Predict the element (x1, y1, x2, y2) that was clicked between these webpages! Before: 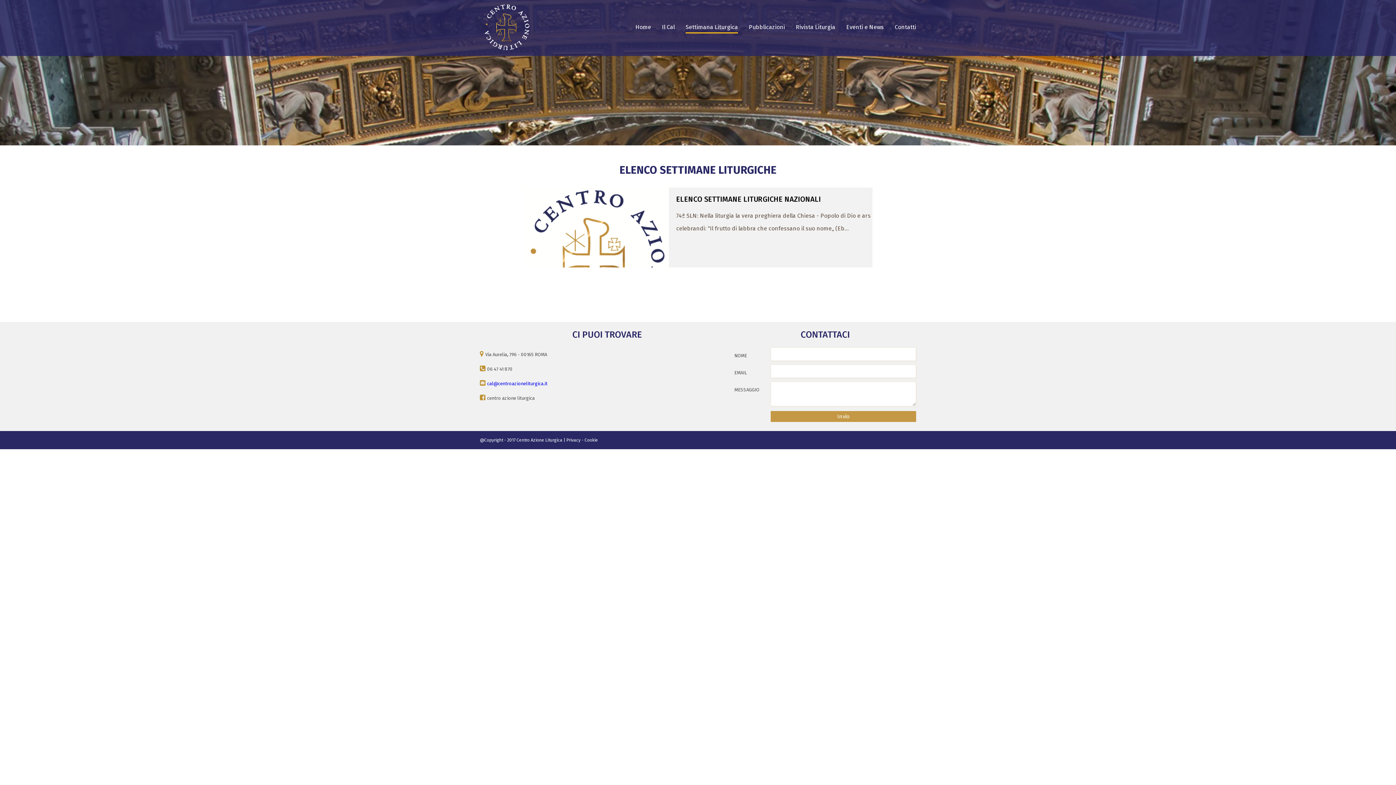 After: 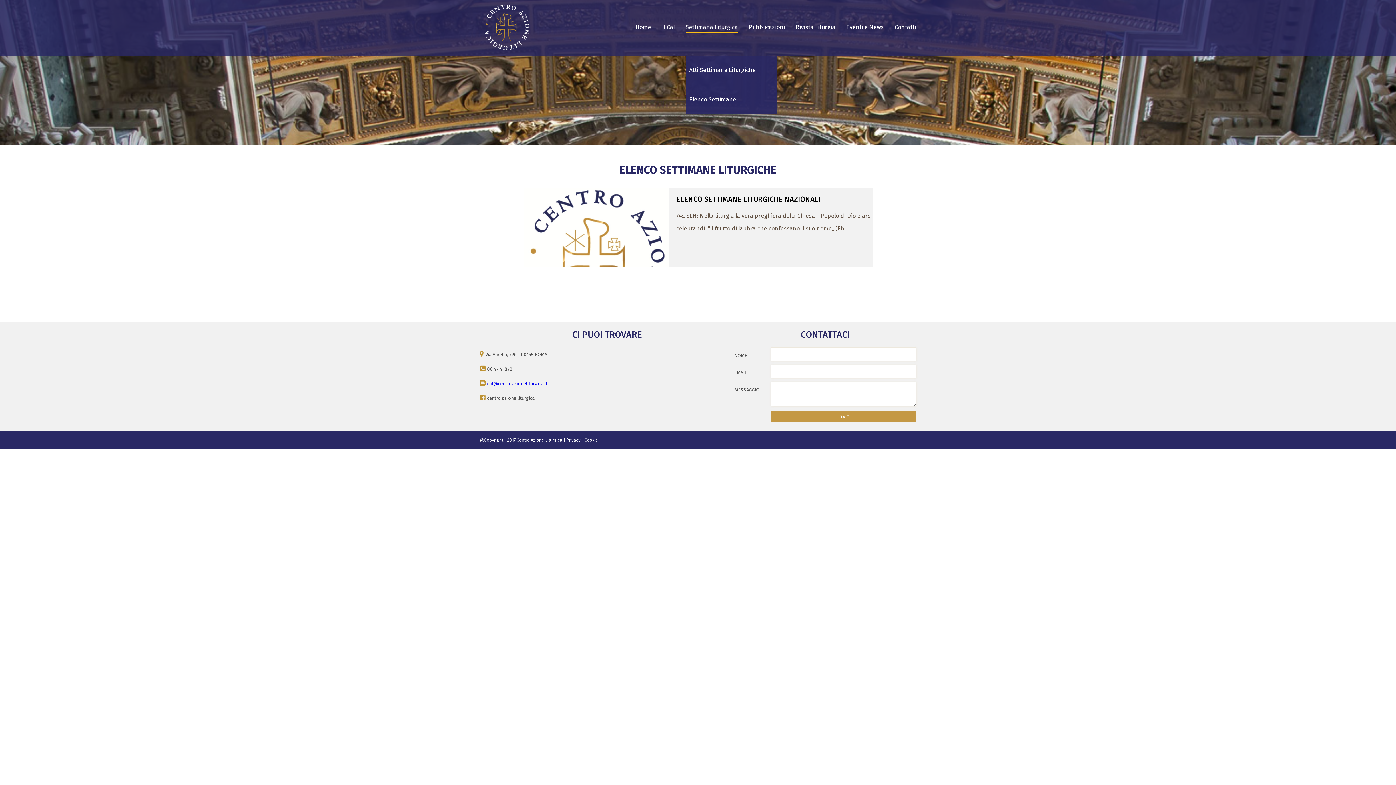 Action: label: Settimana Liturgica bbox: (685, 23, 738, 33)